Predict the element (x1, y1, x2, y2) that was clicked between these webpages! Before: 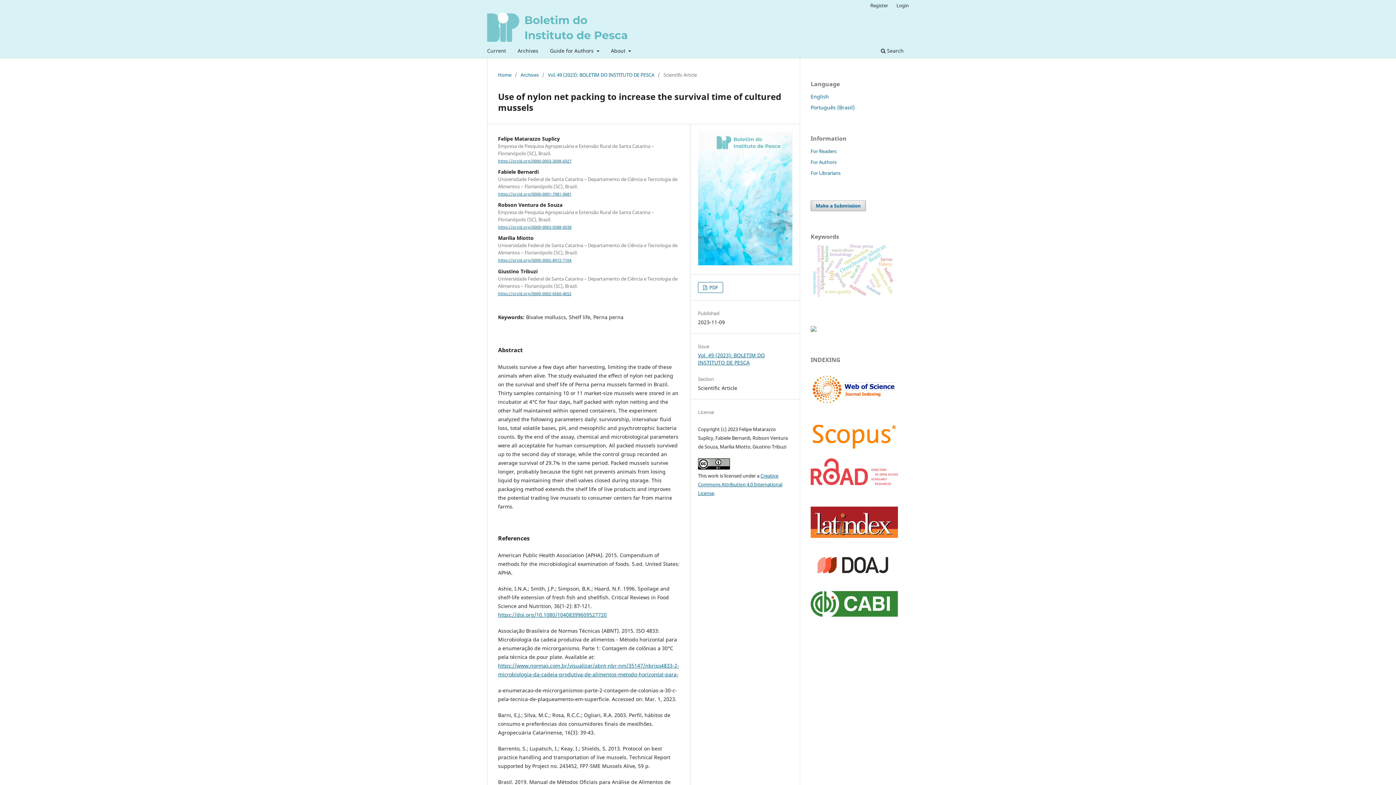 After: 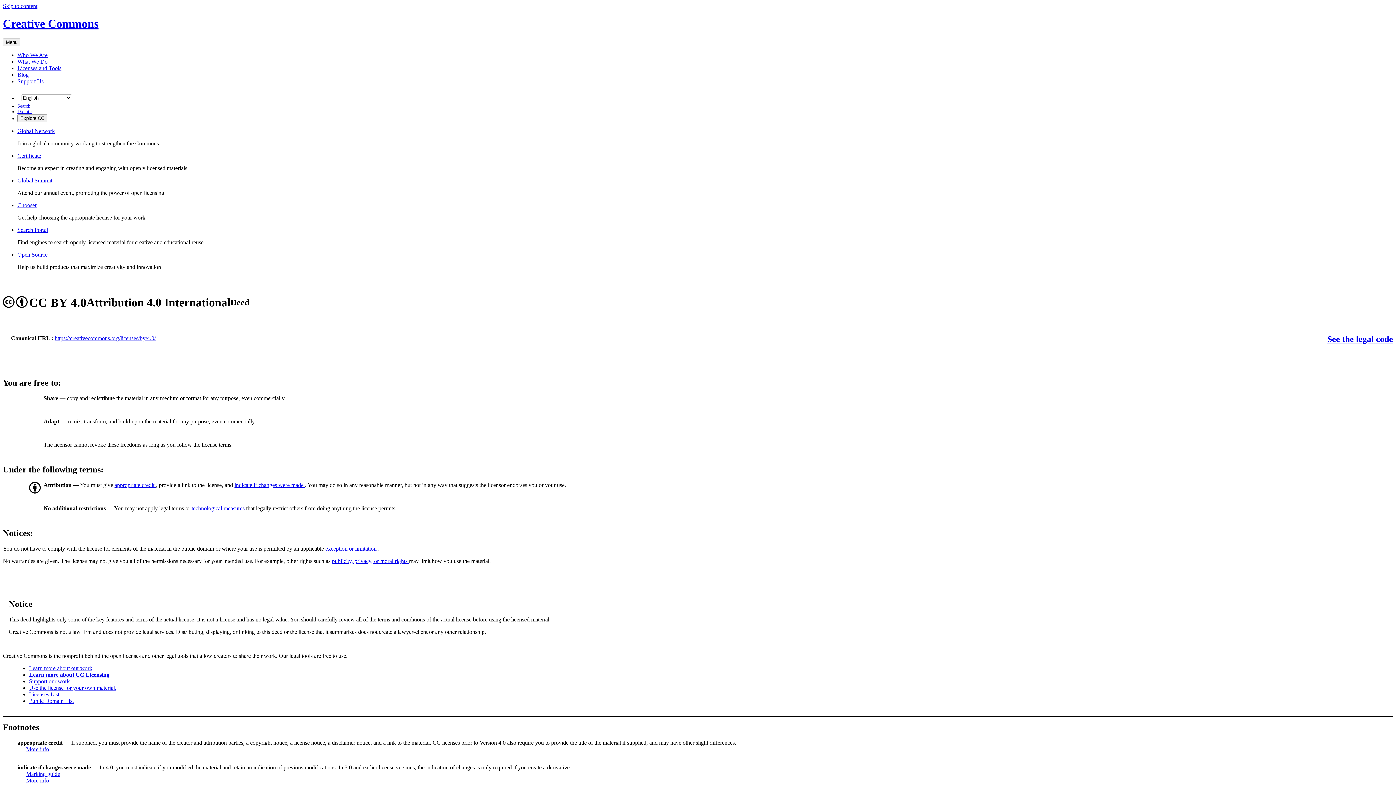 Action: bbox: (698, 464, 730, 471)